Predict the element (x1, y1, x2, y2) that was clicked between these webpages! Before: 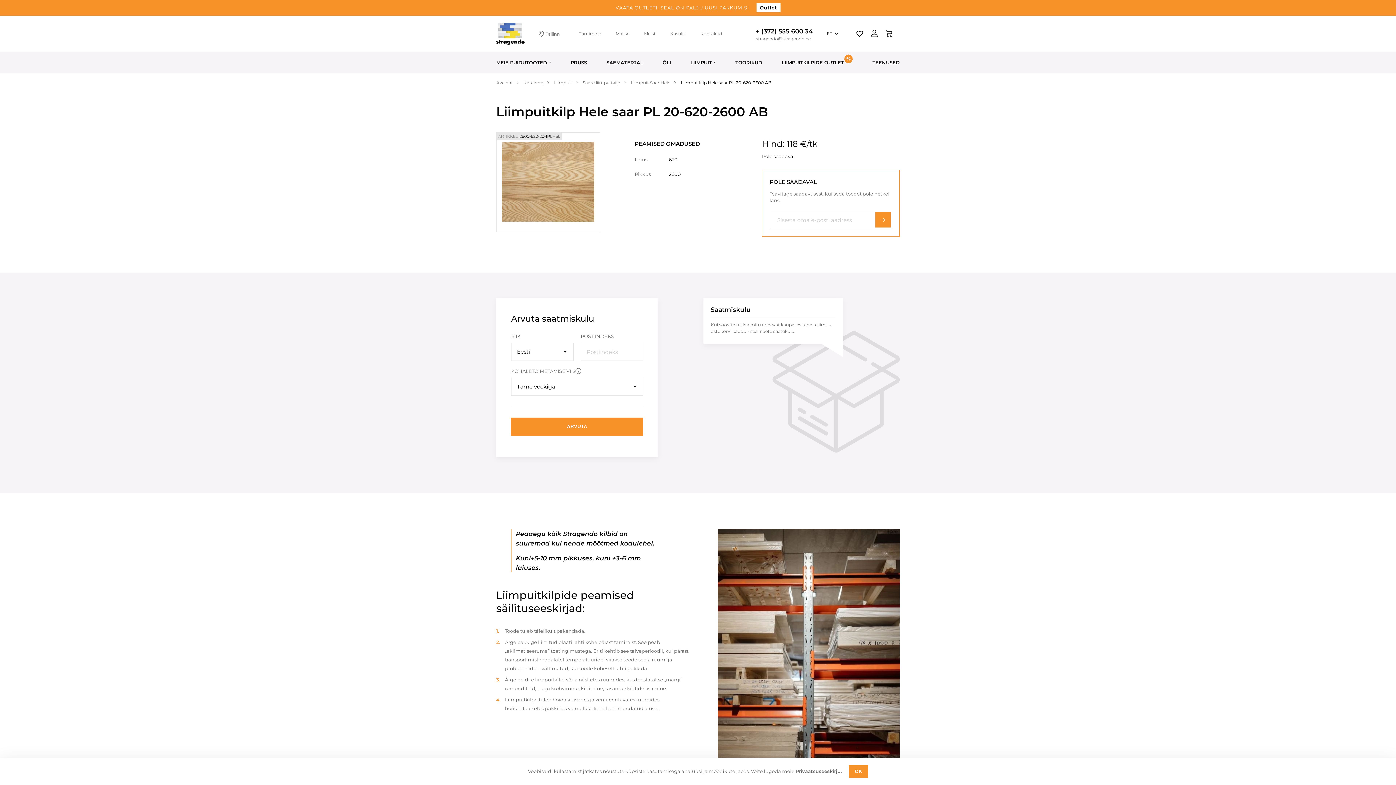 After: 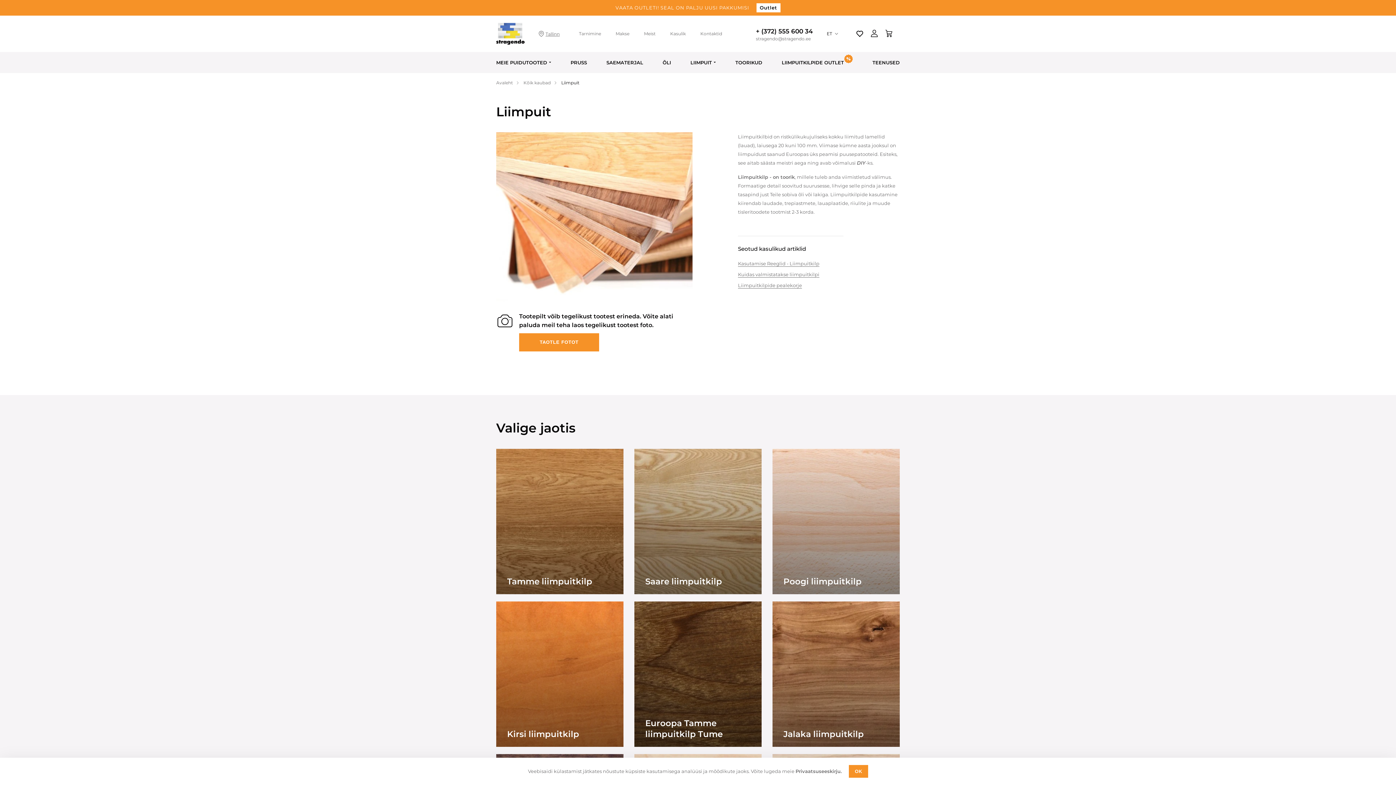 Action: bbox: (690, 58, 716, 66) label: LIIMPUIT